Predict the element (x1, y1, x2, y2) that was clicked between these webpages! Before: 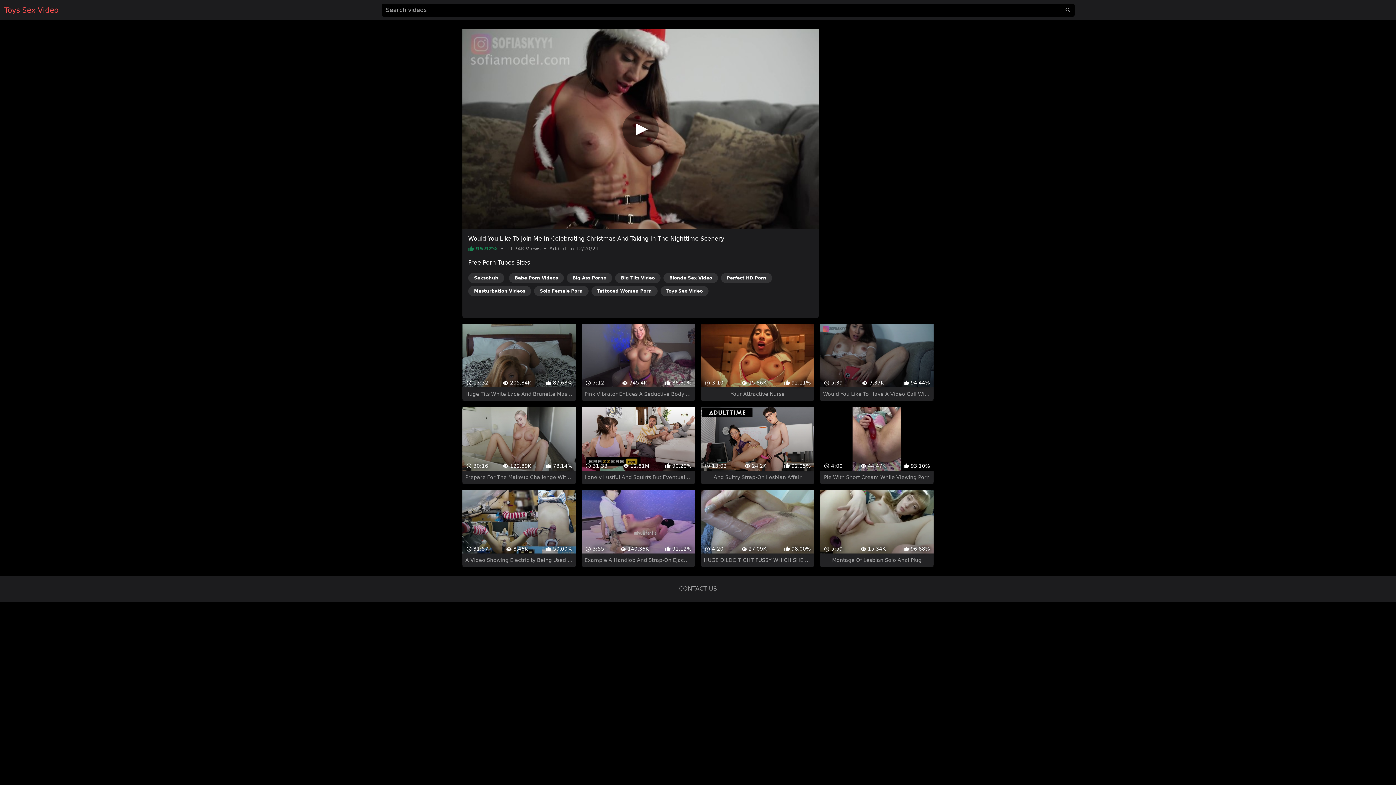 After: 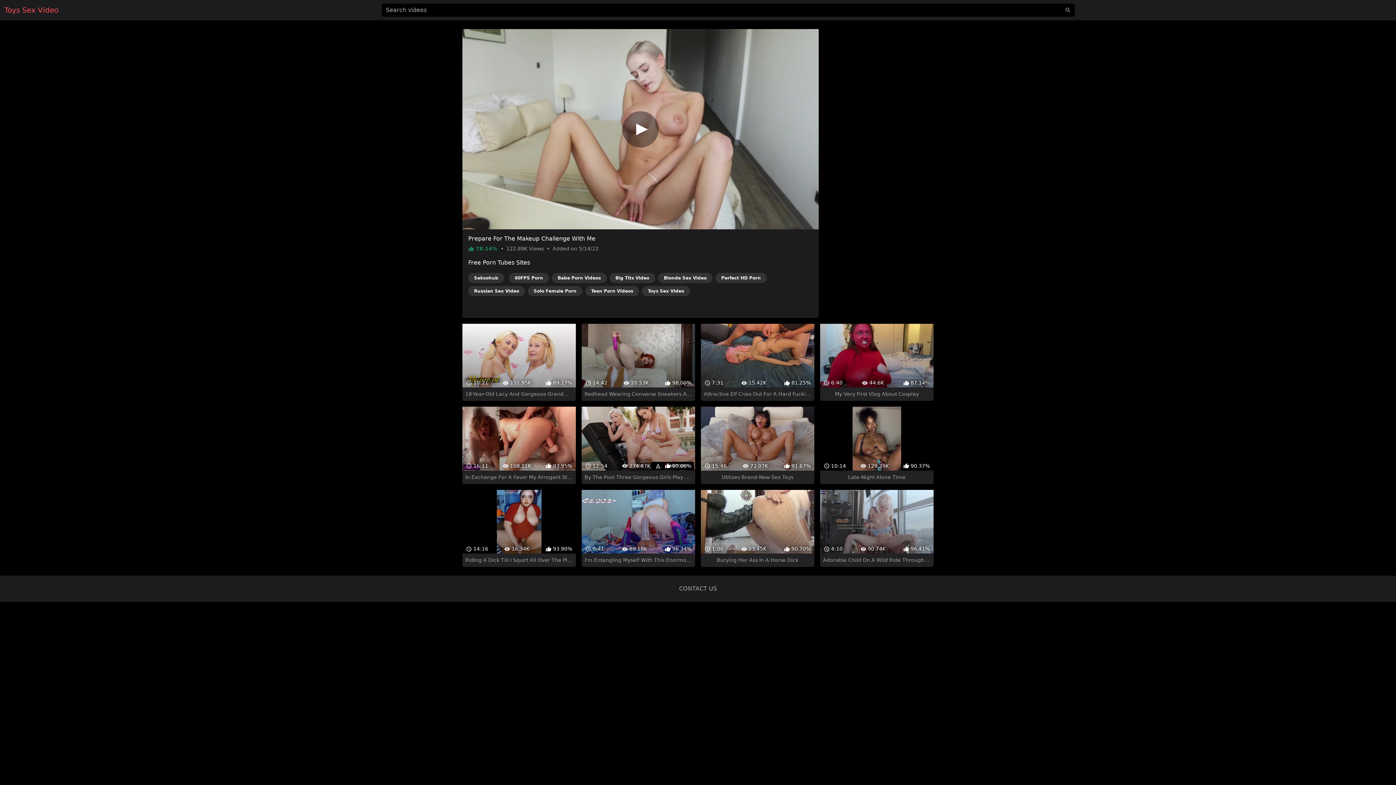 Action: bbox: (462, 394, 575, 471) label:  30:16
 122.89K
 78.14%
Prepare For The Makeup Challenge With Me